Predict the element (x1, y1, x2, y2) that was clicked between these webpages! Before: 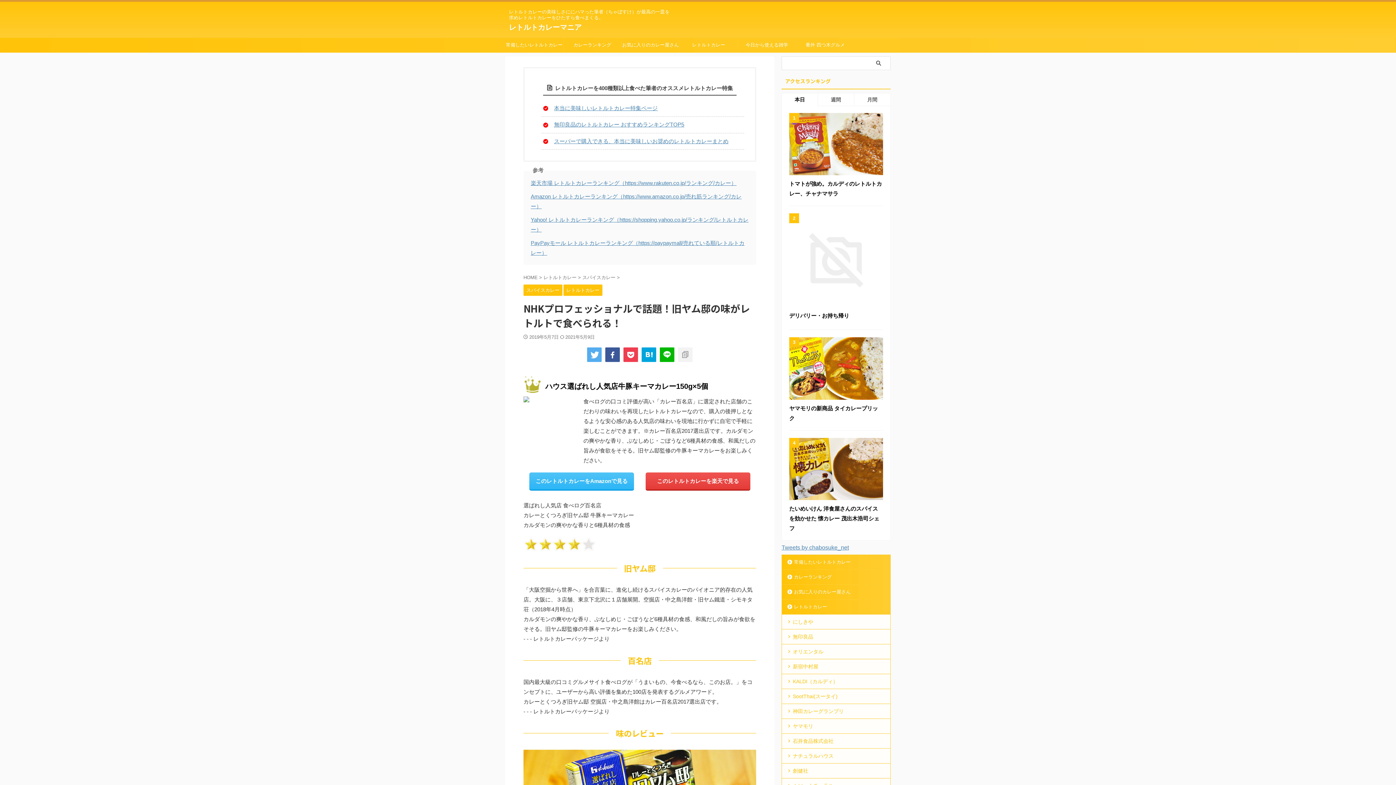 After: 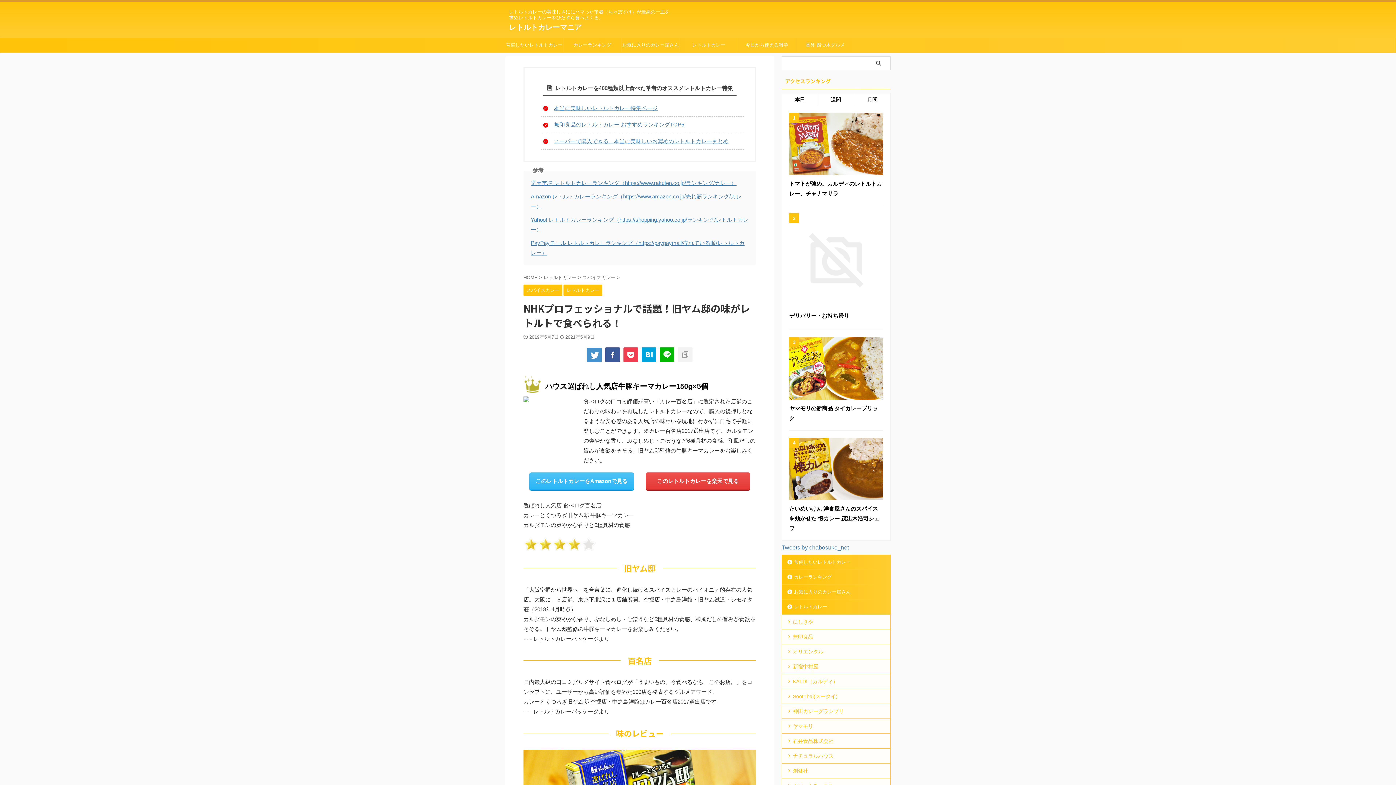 Action: bbox: (587, 347, 601, 362)